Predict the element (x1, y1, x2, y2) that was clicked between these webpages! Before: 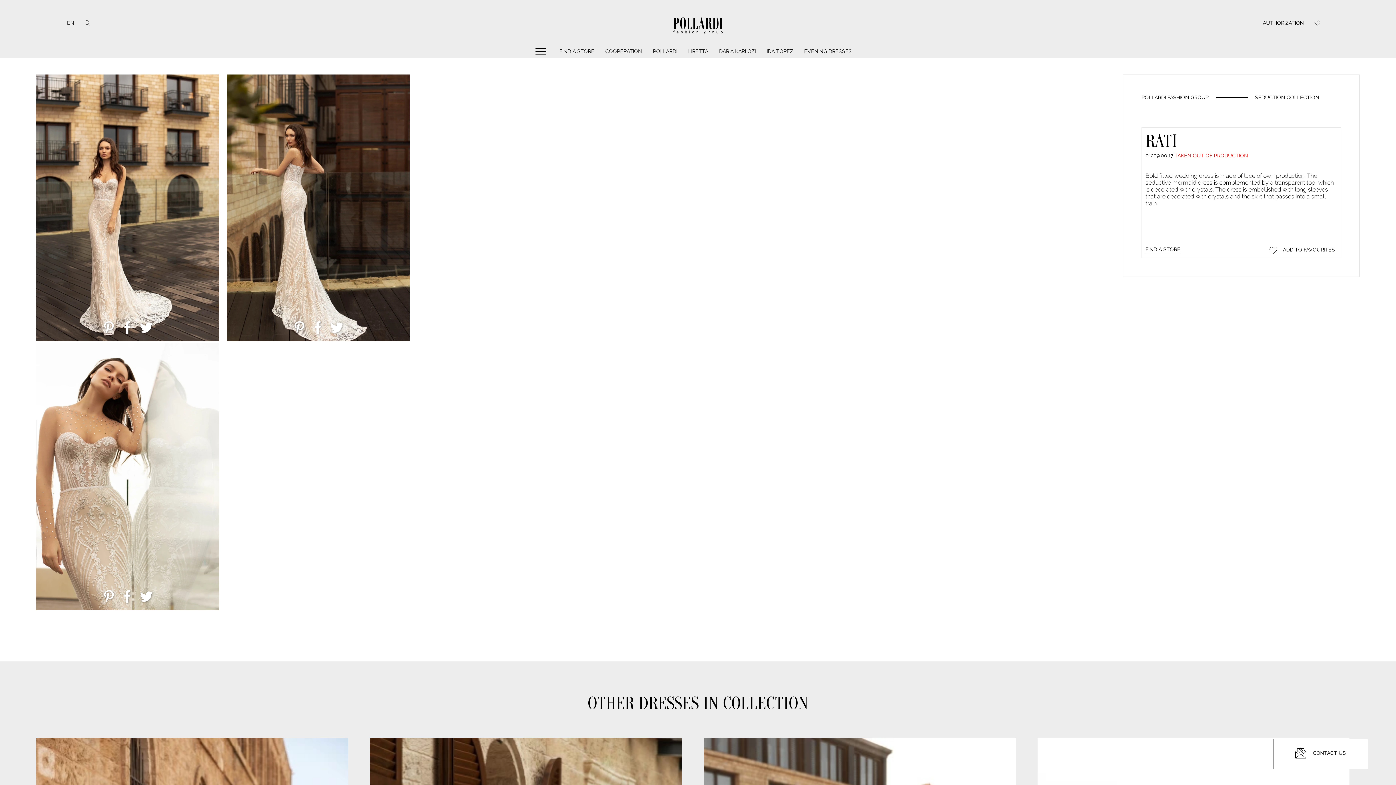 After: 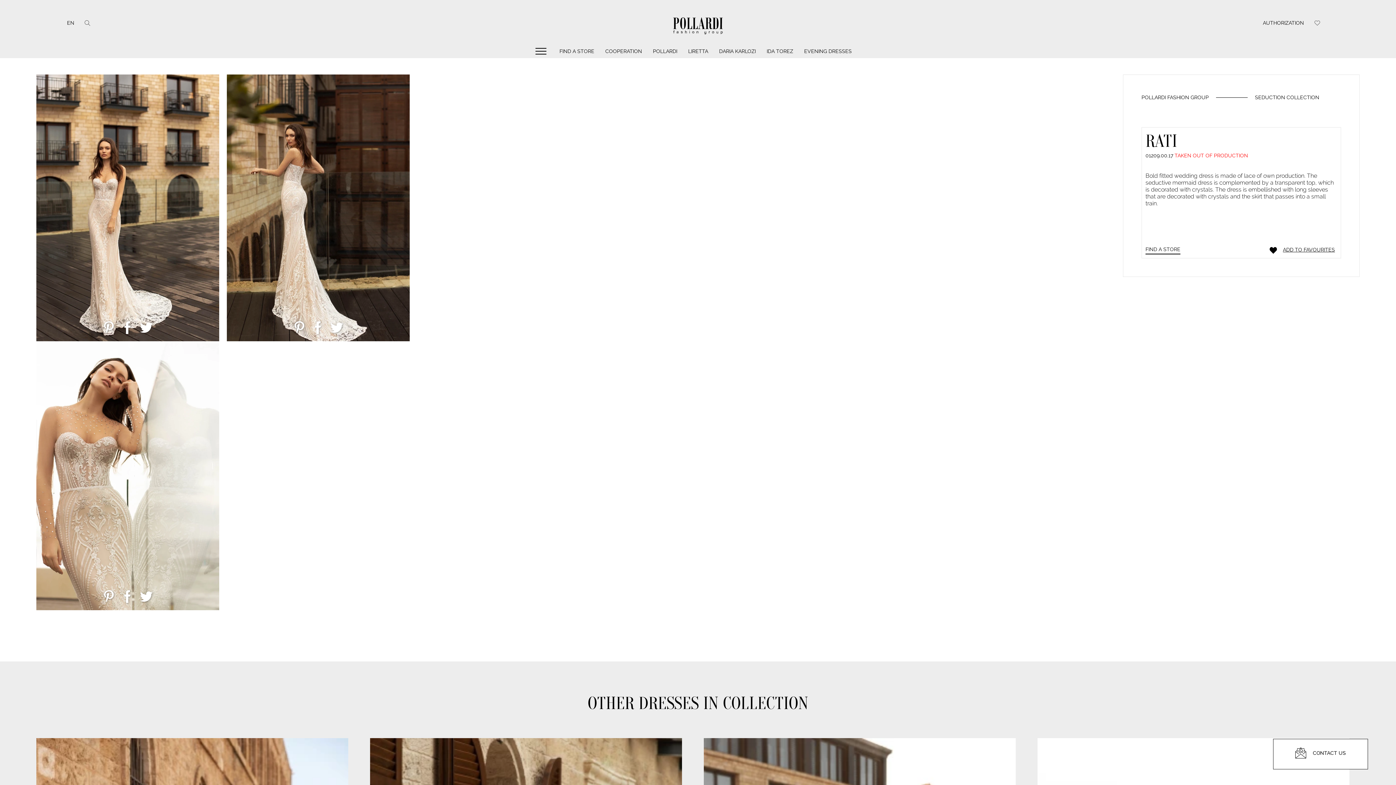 Action: bbox: (1266, 246, 1337, 254) label:  ADD TO FAVOURITES